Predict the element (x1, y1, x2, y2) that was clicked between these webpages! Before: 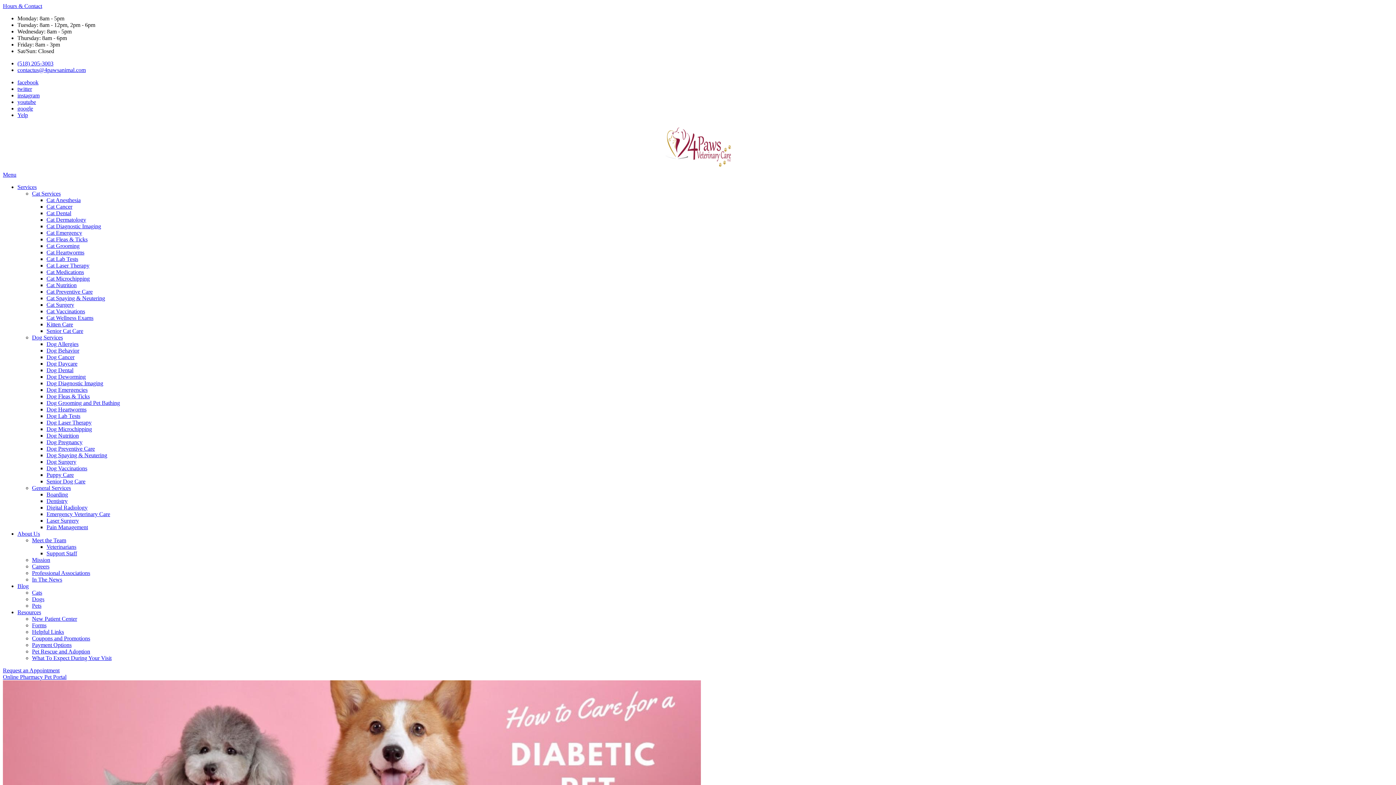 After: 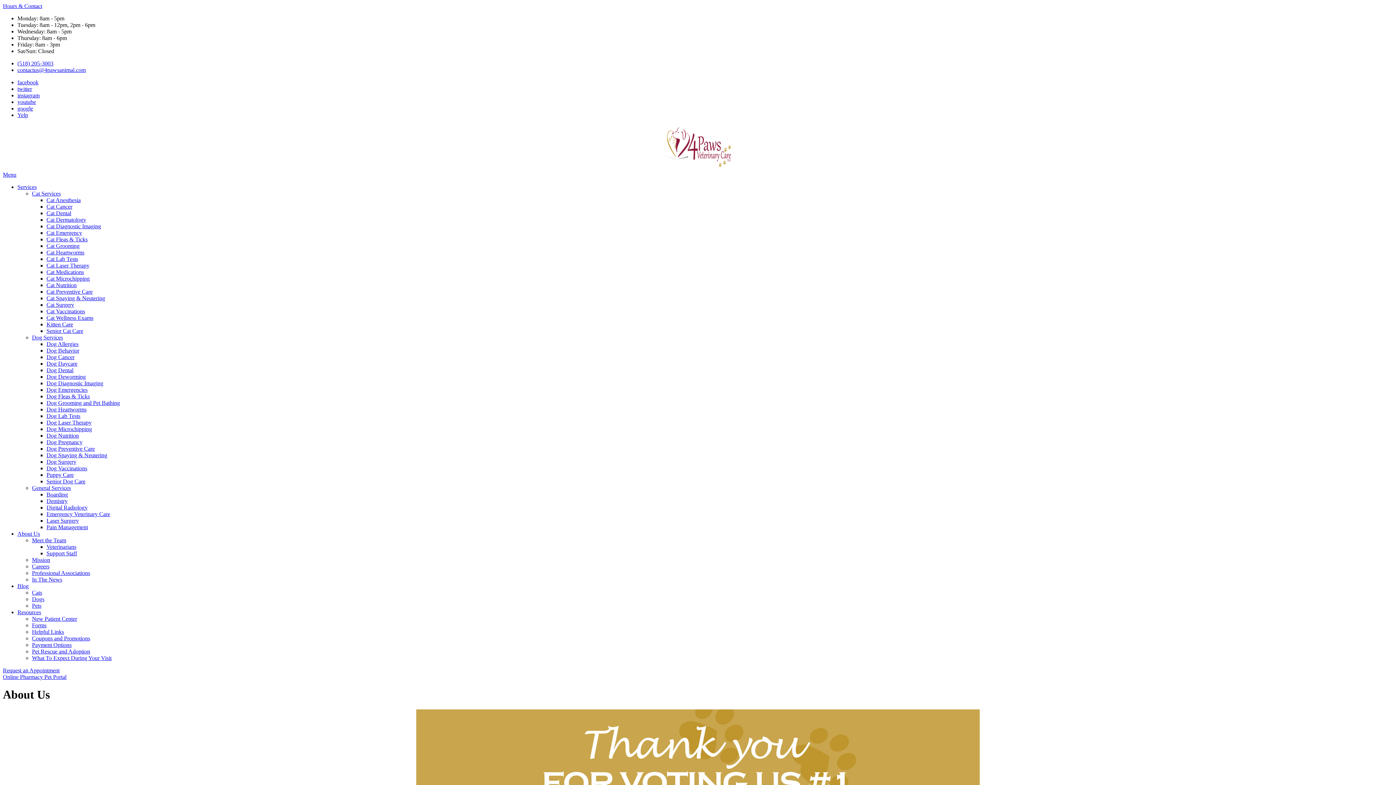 Action: label: About Us bbox: (17, 530, 40, 537)